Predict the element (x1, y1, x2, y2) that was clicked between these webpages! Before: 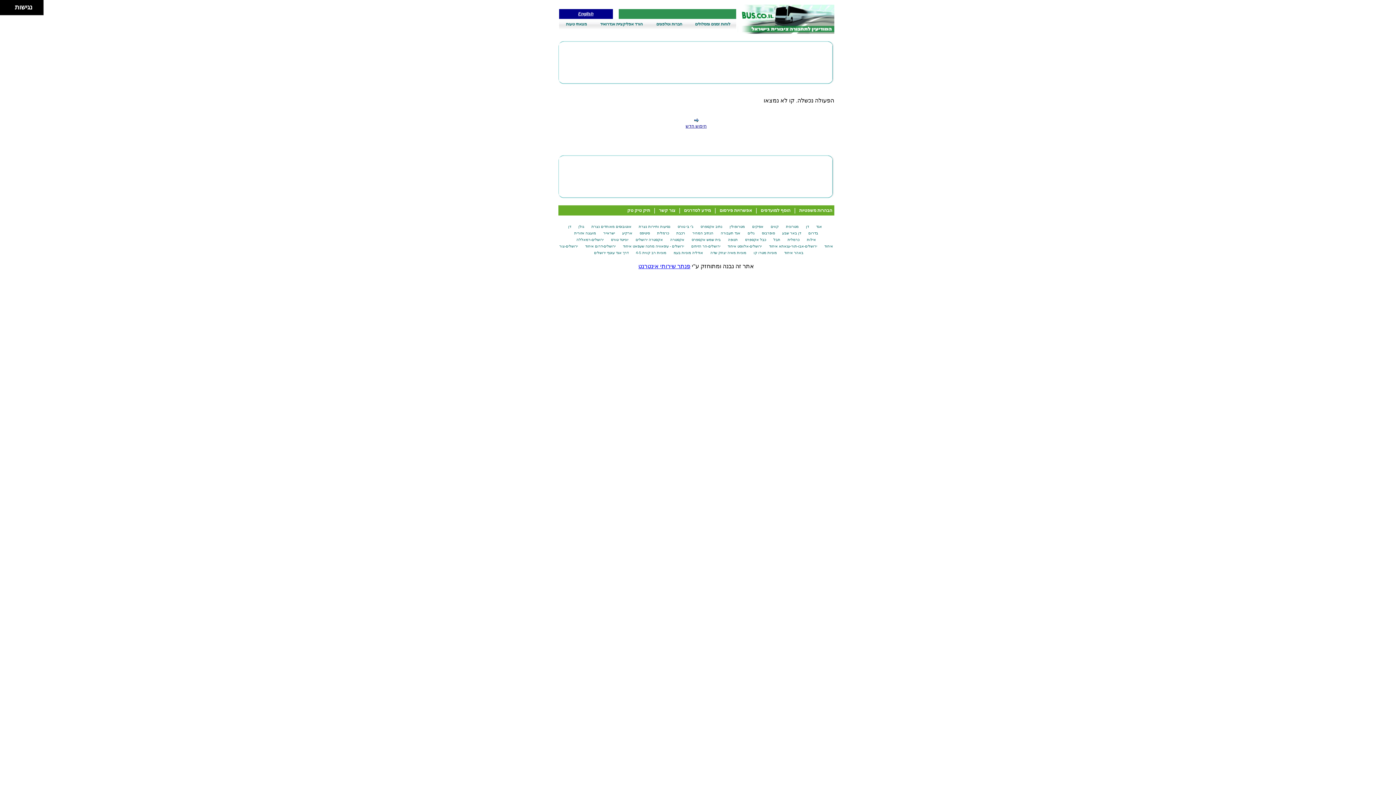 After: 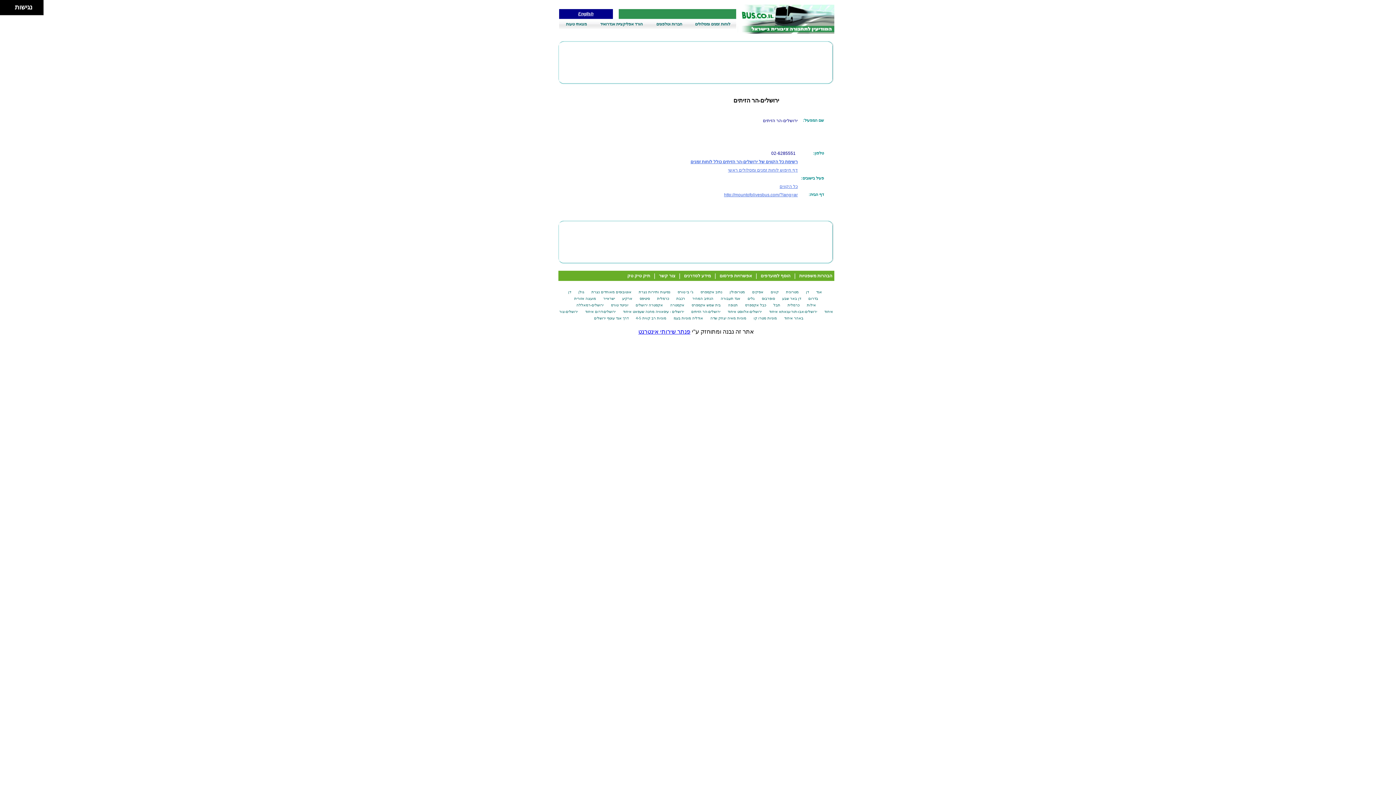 Action: bbox: (689, 244, 722, 248) label: ירושלים-הר הזיתים